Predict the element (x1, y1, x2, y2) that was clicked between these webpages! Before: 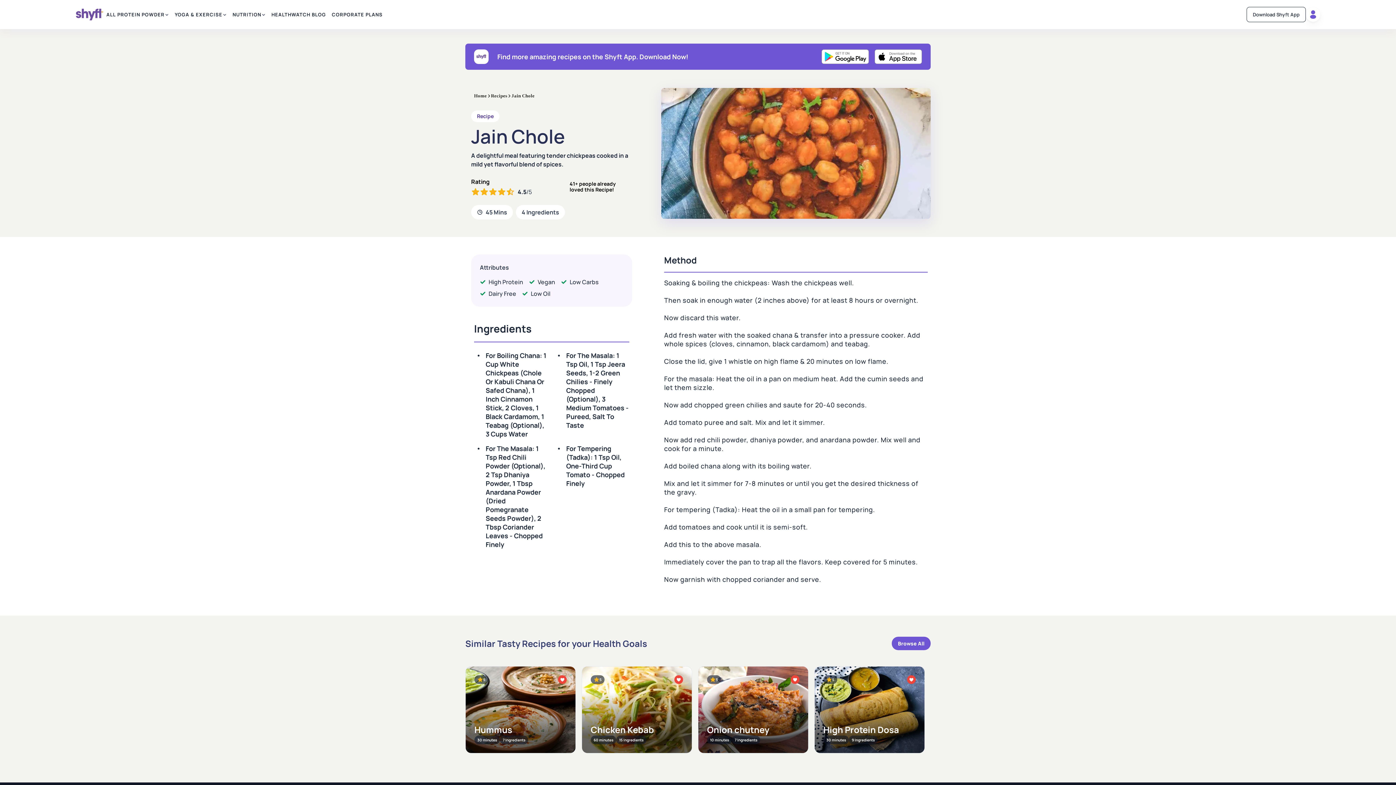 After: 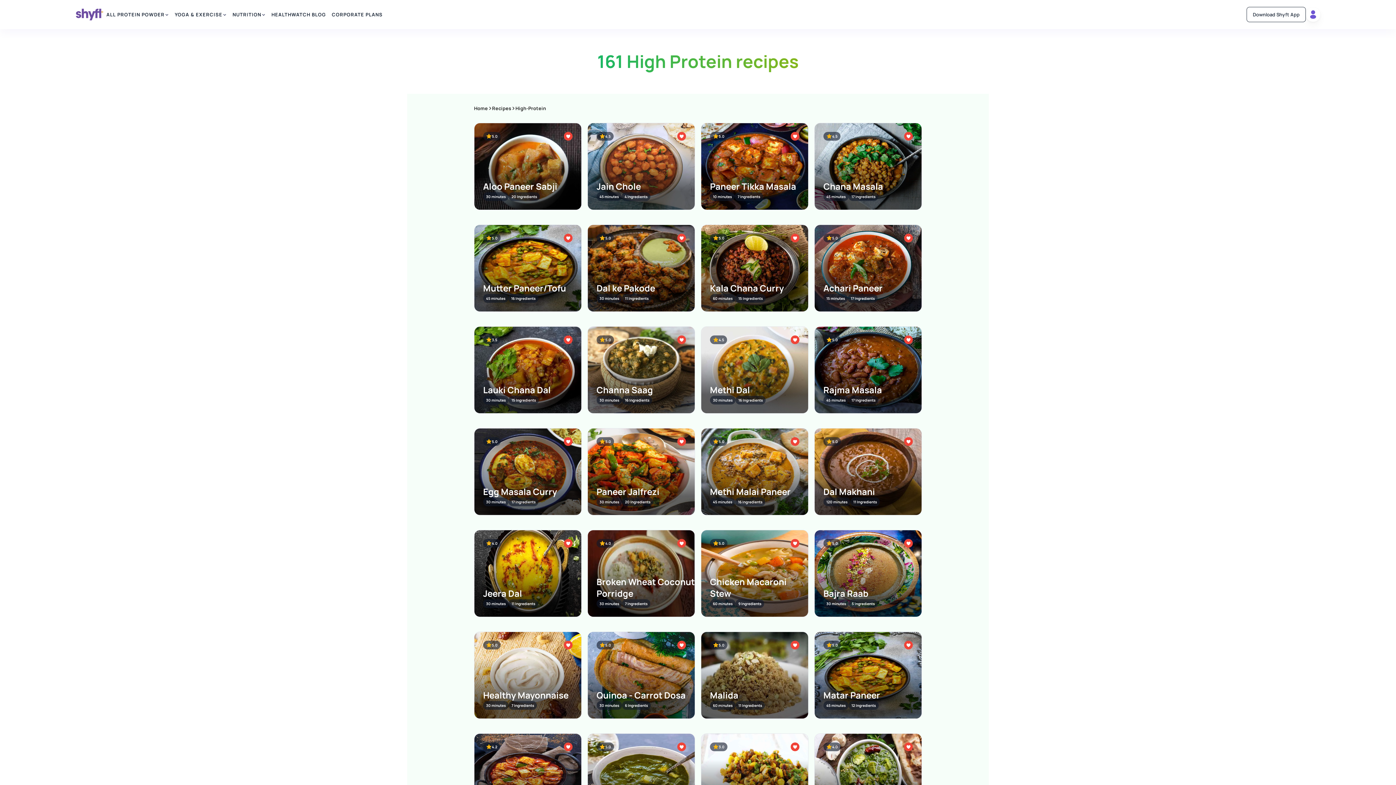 Action: bbox: (480, 277, 529, 286) label: High Protein